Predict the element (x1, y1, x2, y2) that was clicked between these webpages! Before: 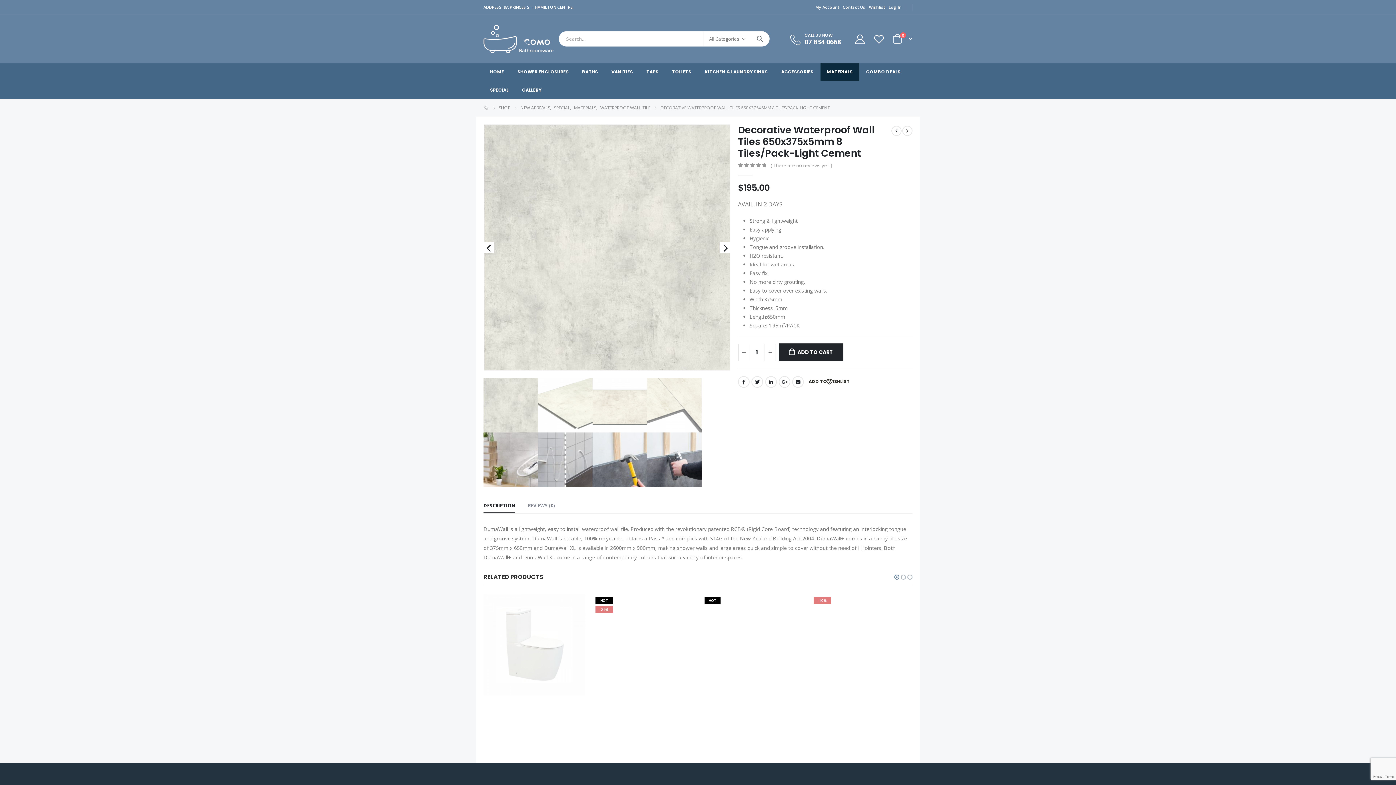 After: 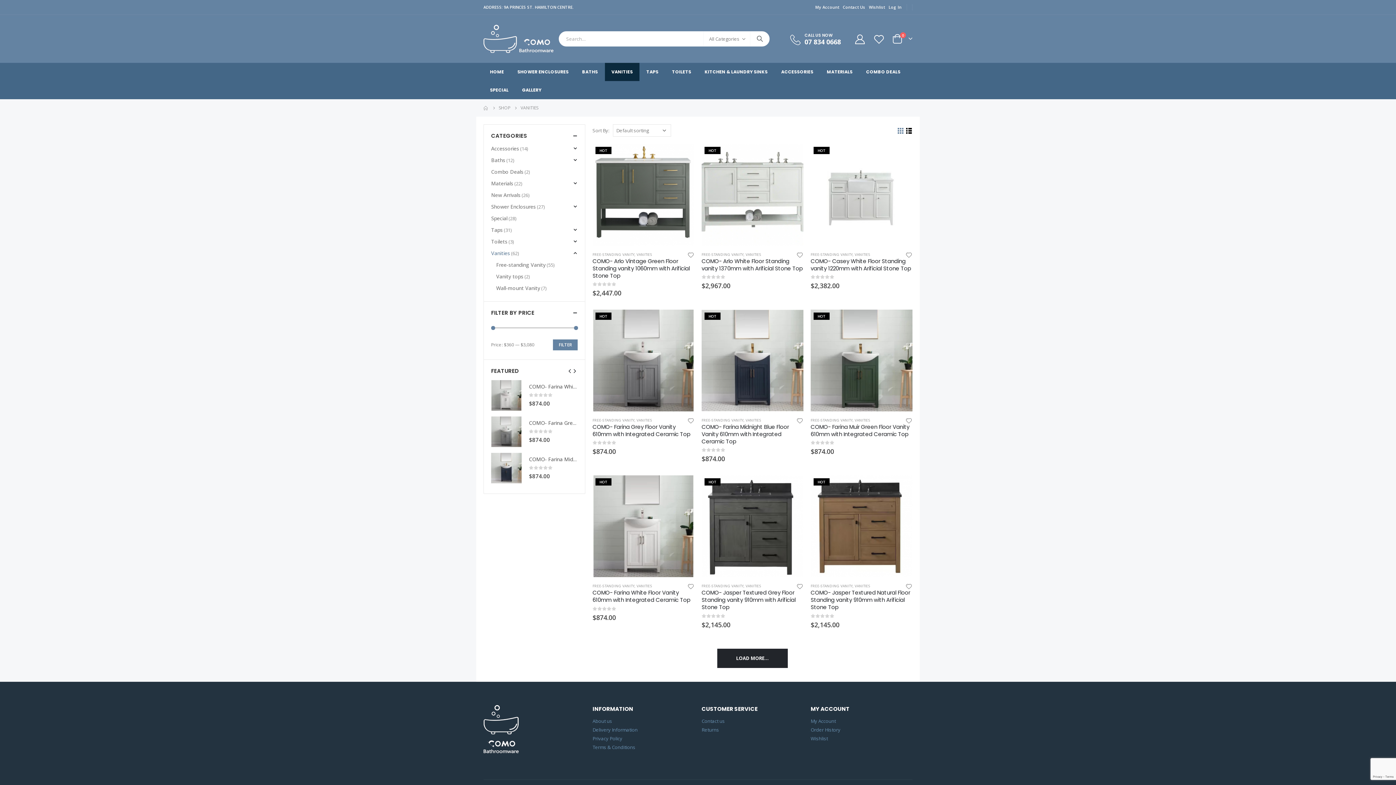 Action: label: VANITIES bbox: (605, 62, 639, 81)